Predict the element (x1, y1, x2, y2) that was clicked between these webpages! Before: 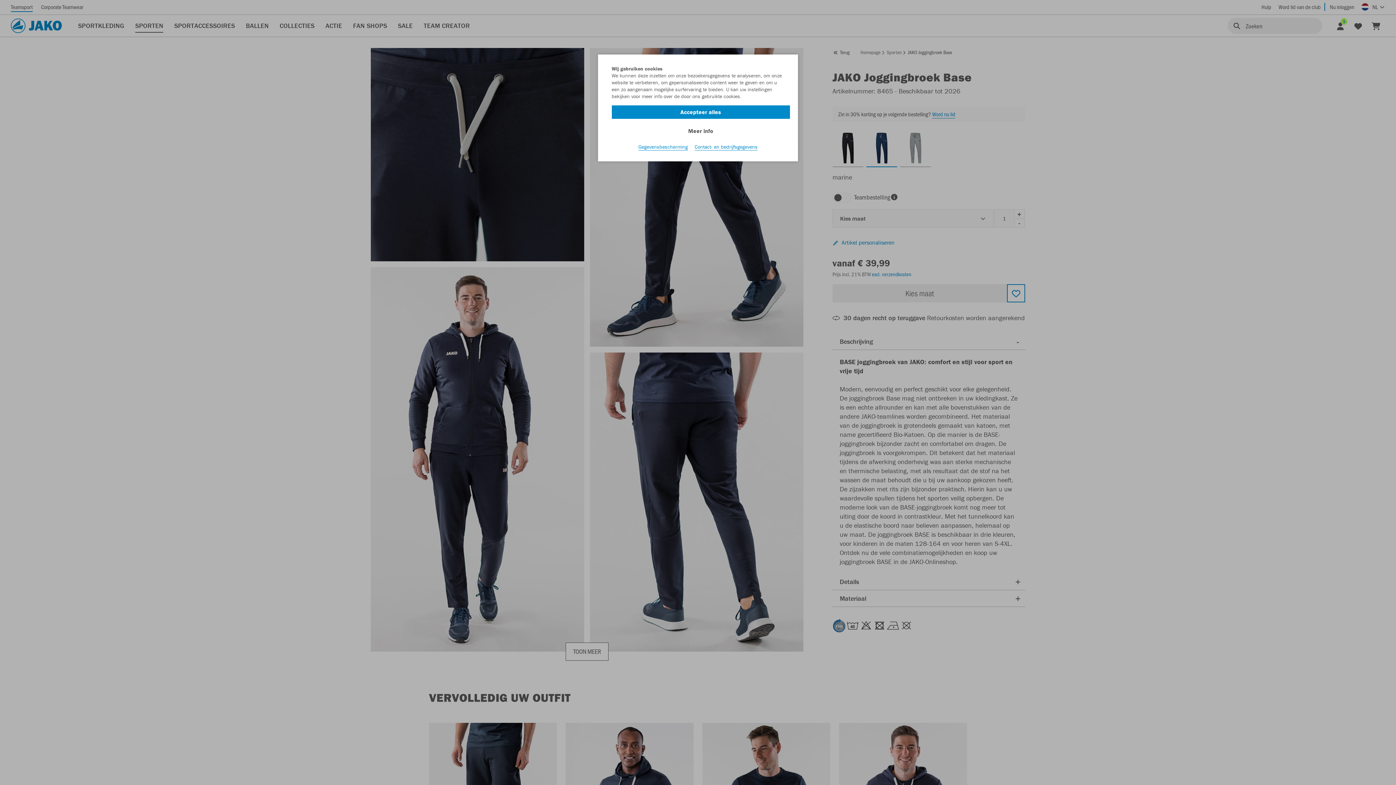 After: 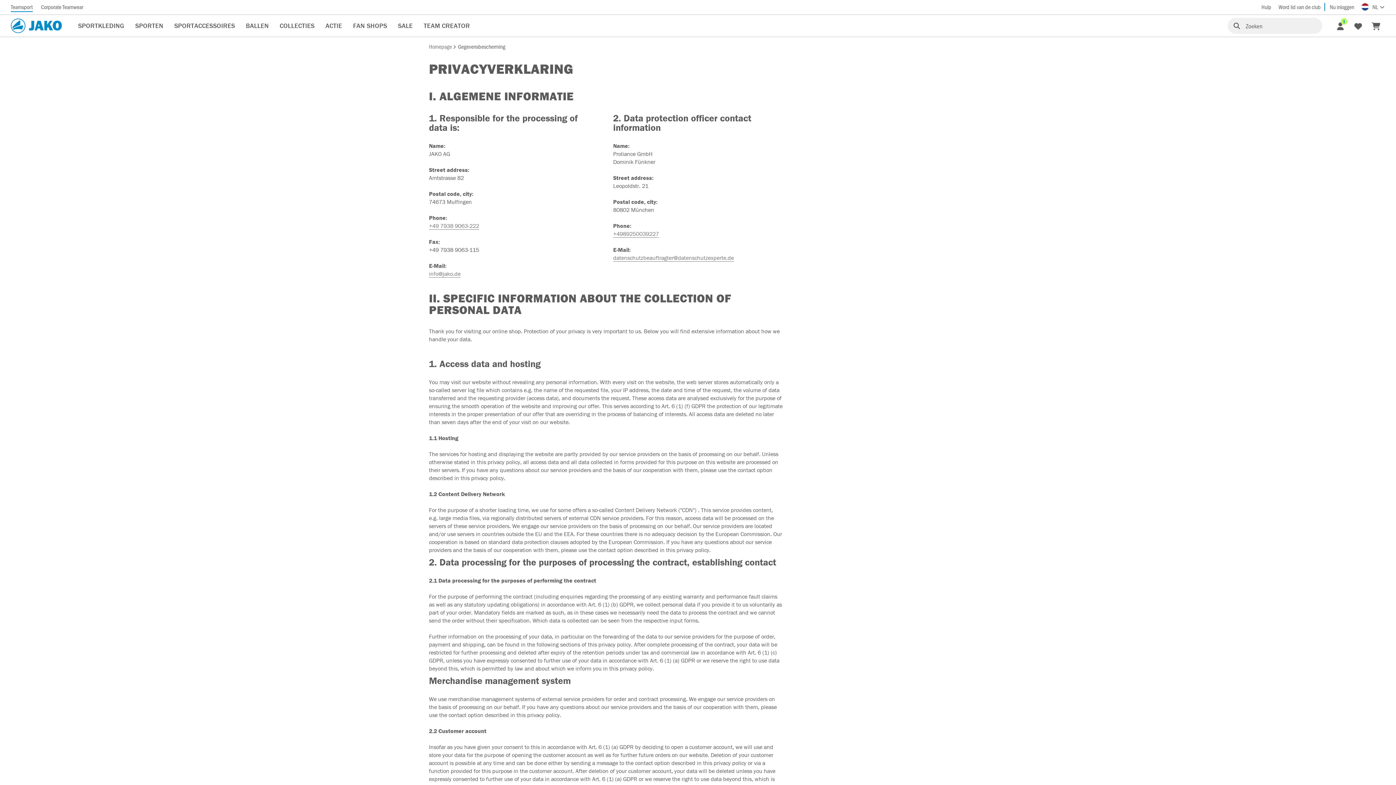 Action: bbox: (694, 143, 757, 150) label: Contact- en bedrijfsgegevens